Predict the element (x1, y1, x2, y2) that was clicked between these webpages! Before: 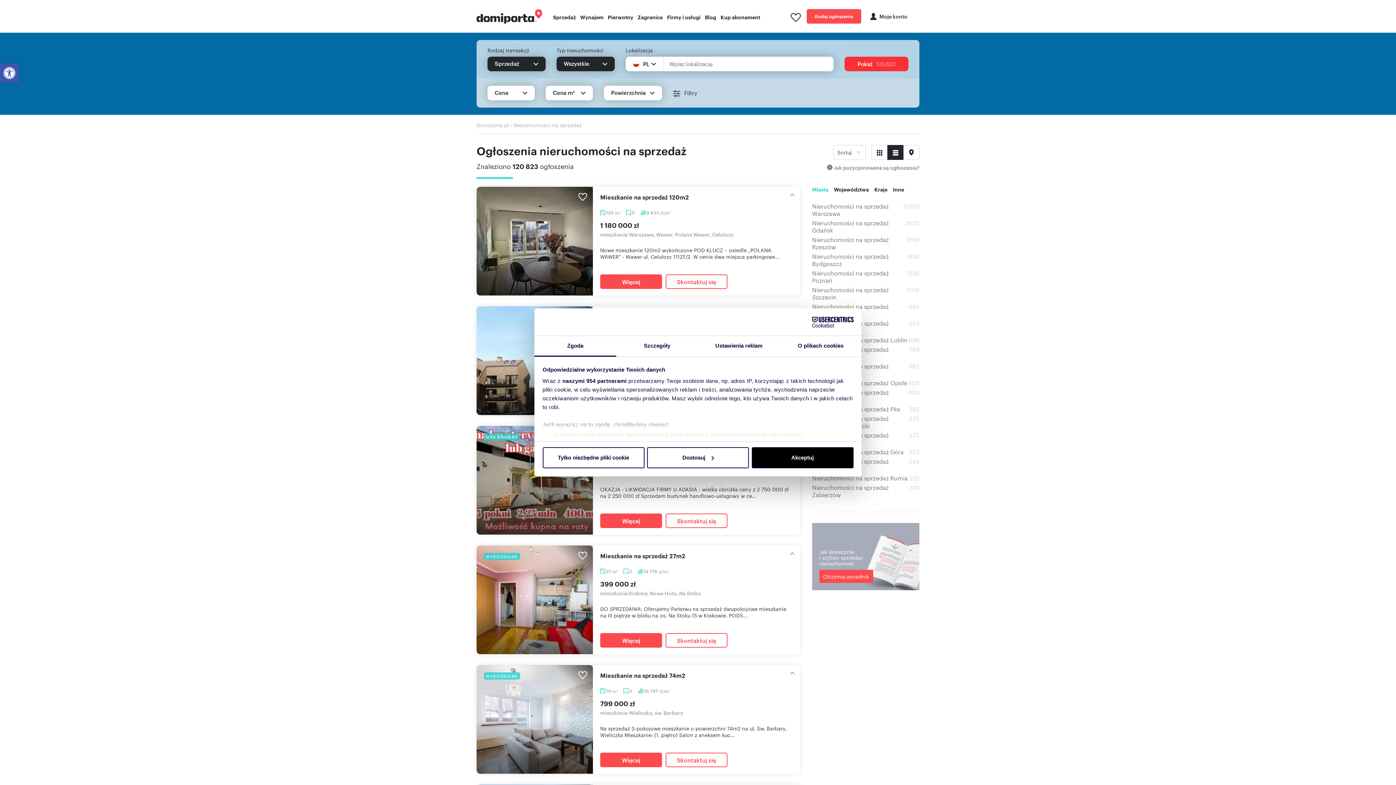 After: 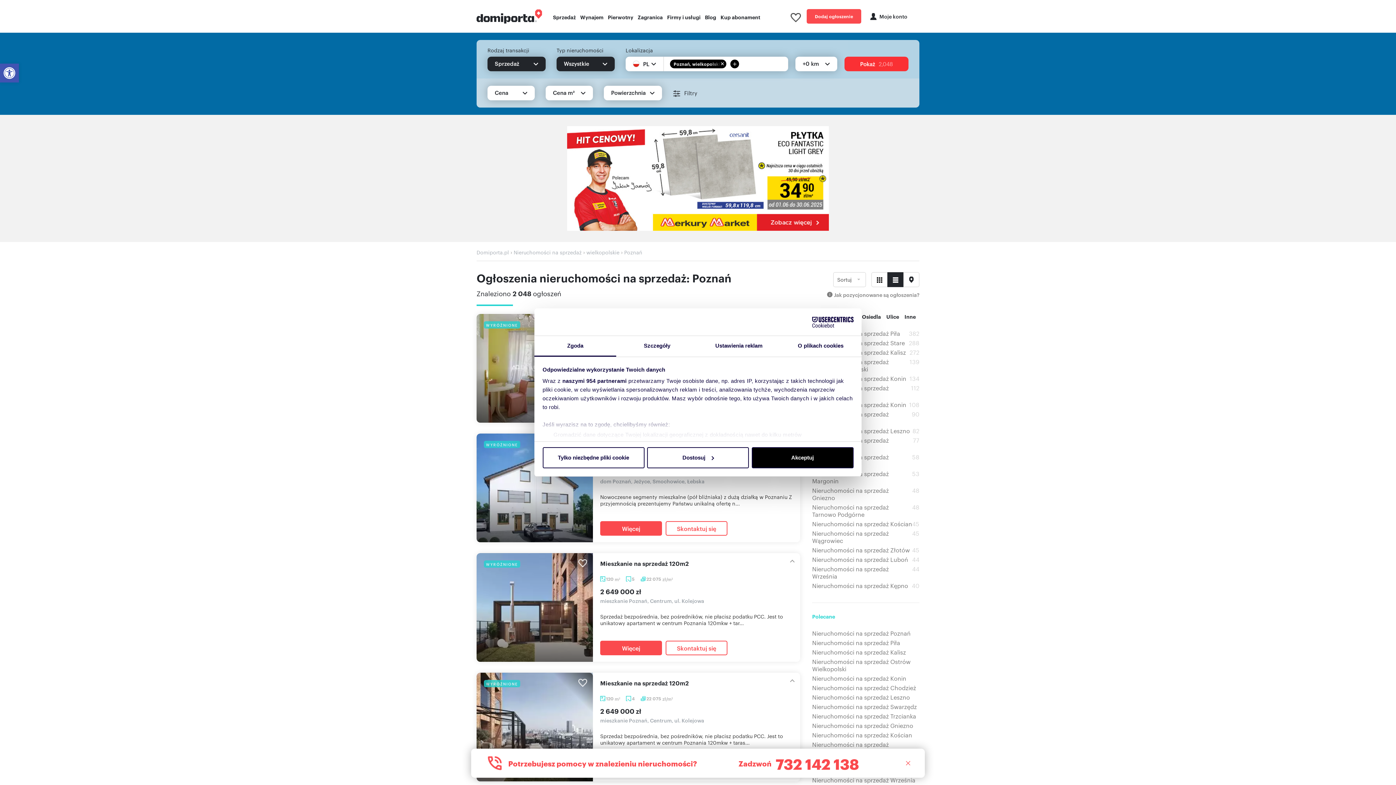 Action: label: Nieruchomości na sprzedaż Poznań bbox: (812, 269, 906, 284)